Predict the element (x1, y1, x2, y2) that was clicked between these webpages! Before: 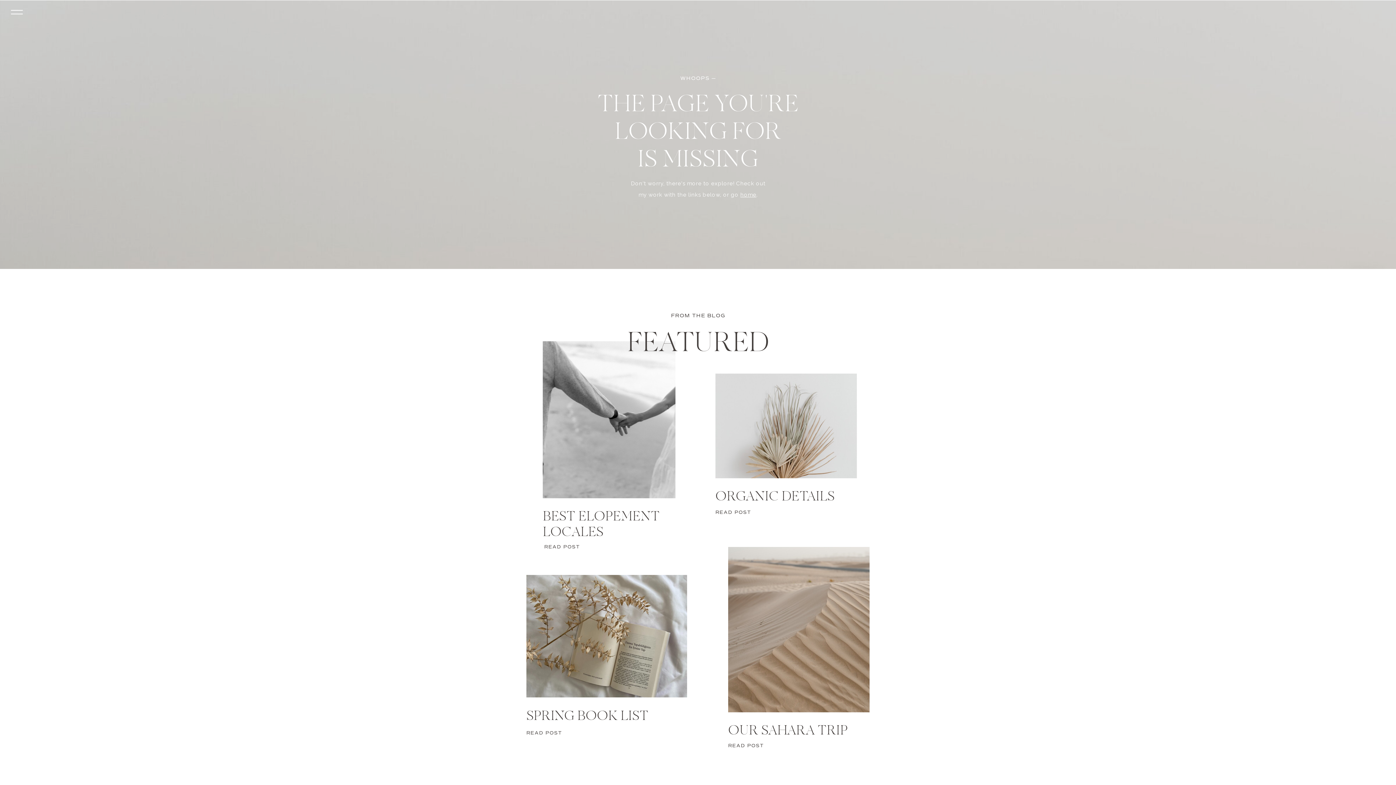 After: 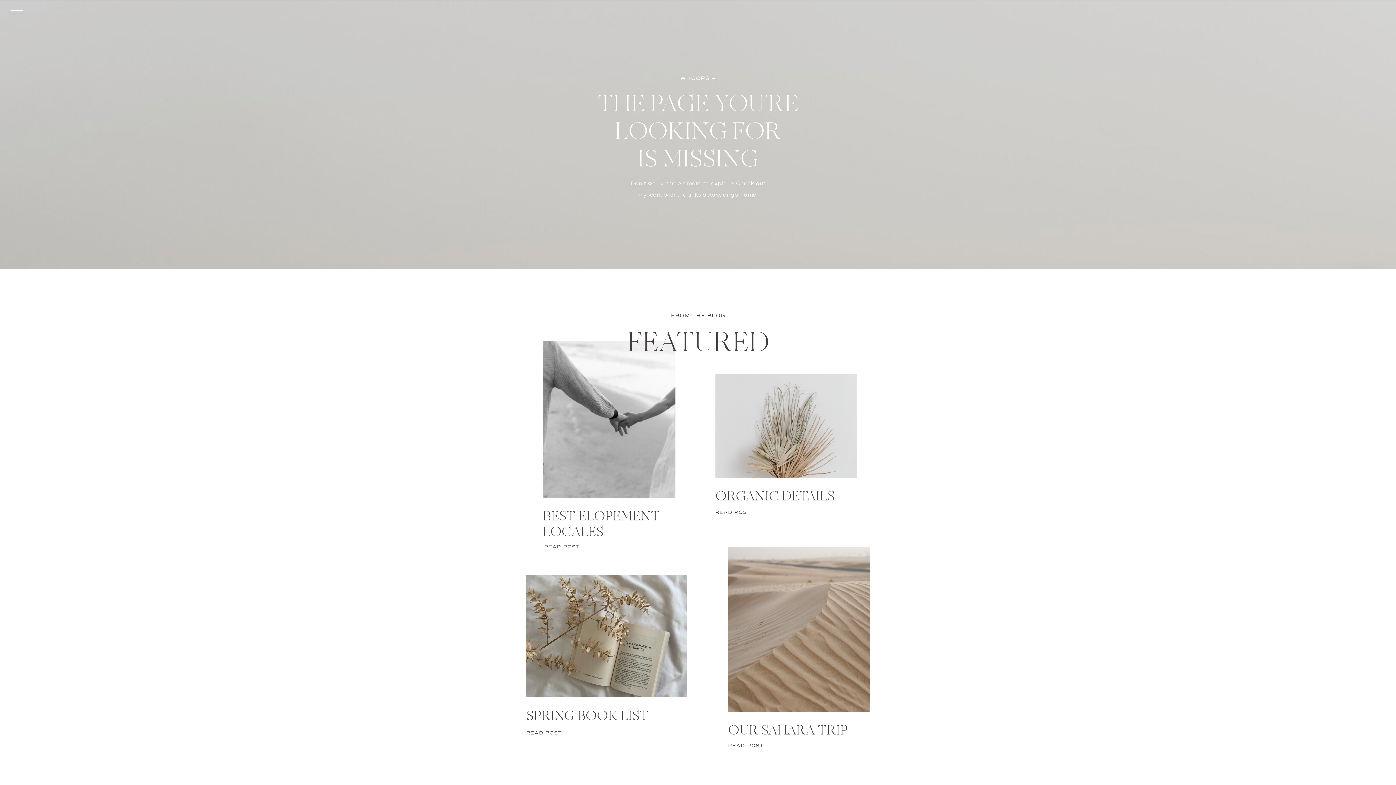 Action: bbox: (542, 544, 581, 554) label: READ POST